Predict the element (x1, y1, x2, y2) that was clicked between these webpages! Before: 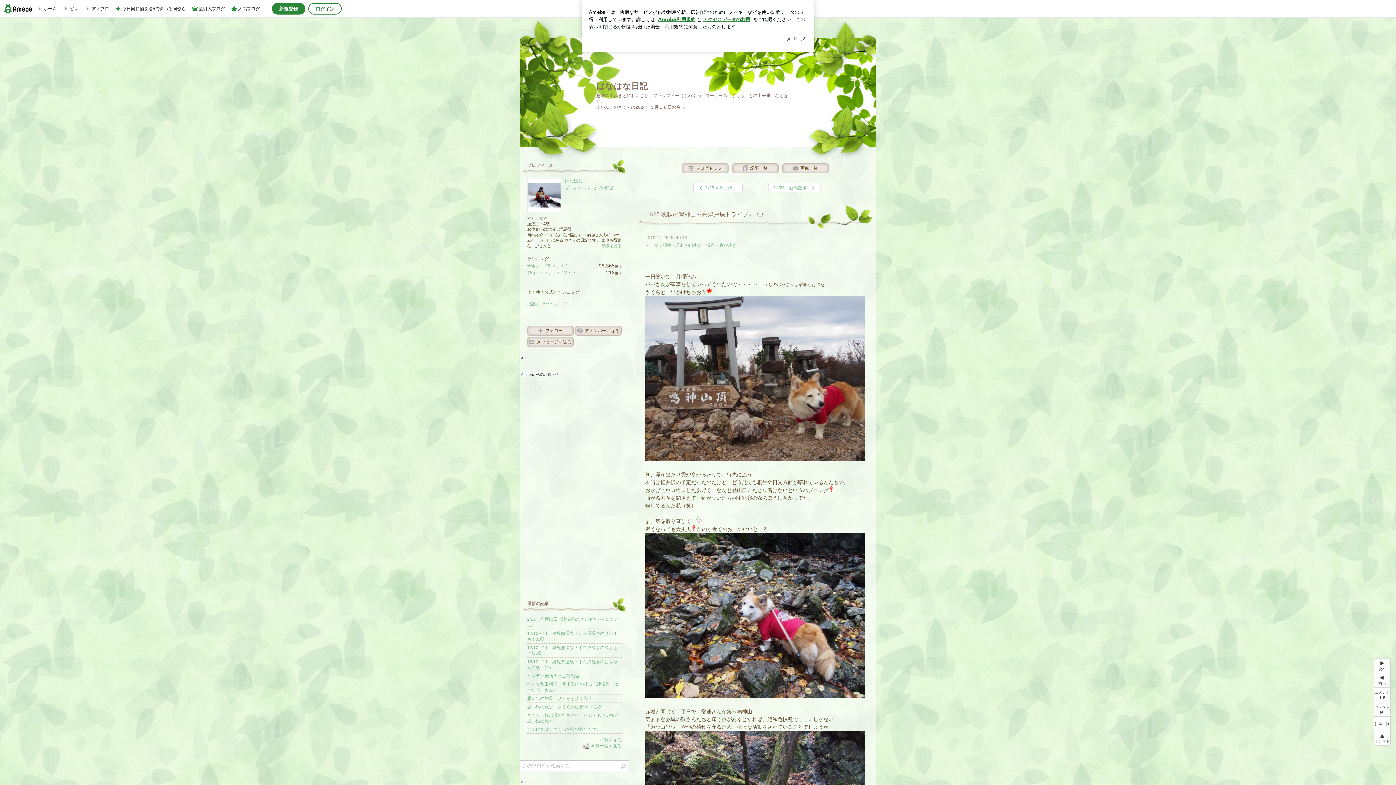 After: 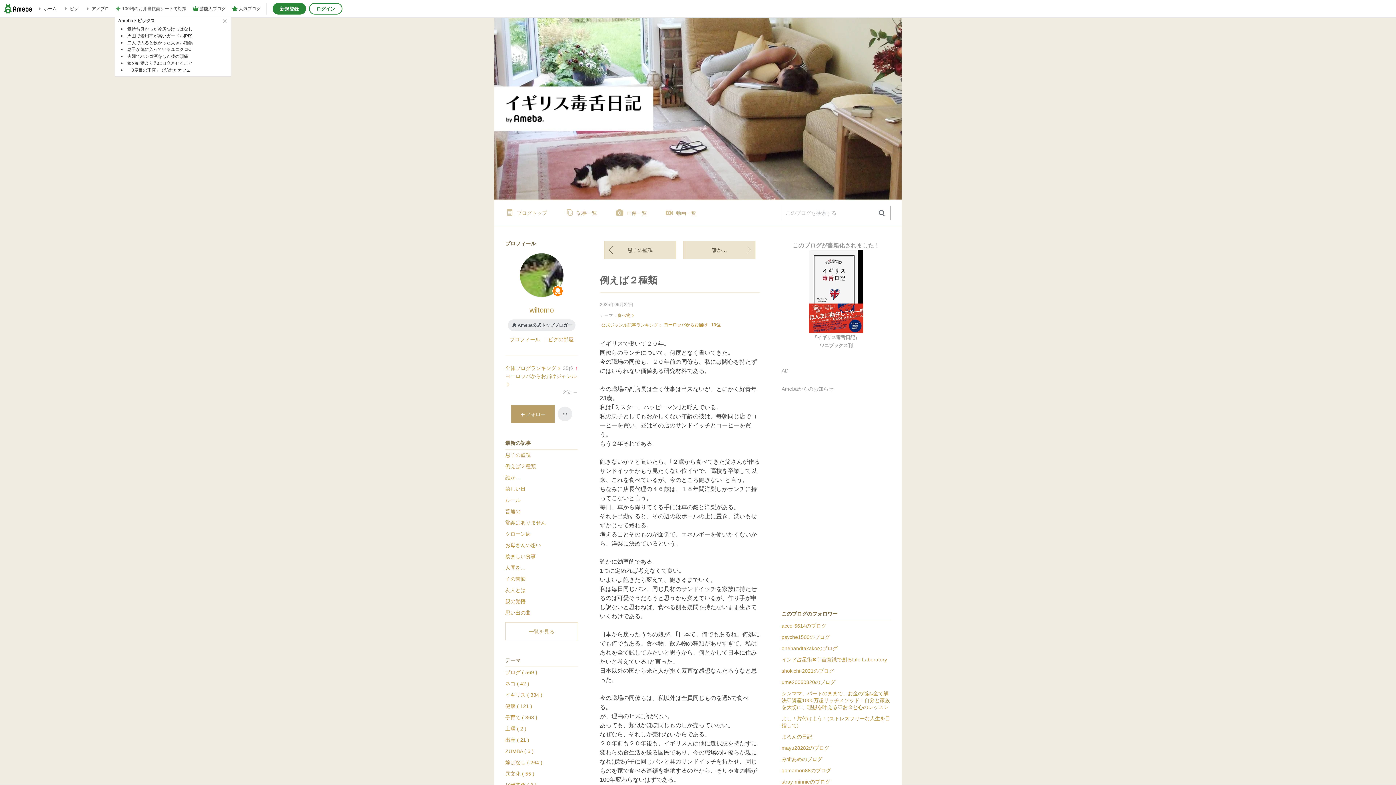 Action: bbox: (114, 1, 185, 16) label: 毎日同じ物を週5で食べる同僚ら